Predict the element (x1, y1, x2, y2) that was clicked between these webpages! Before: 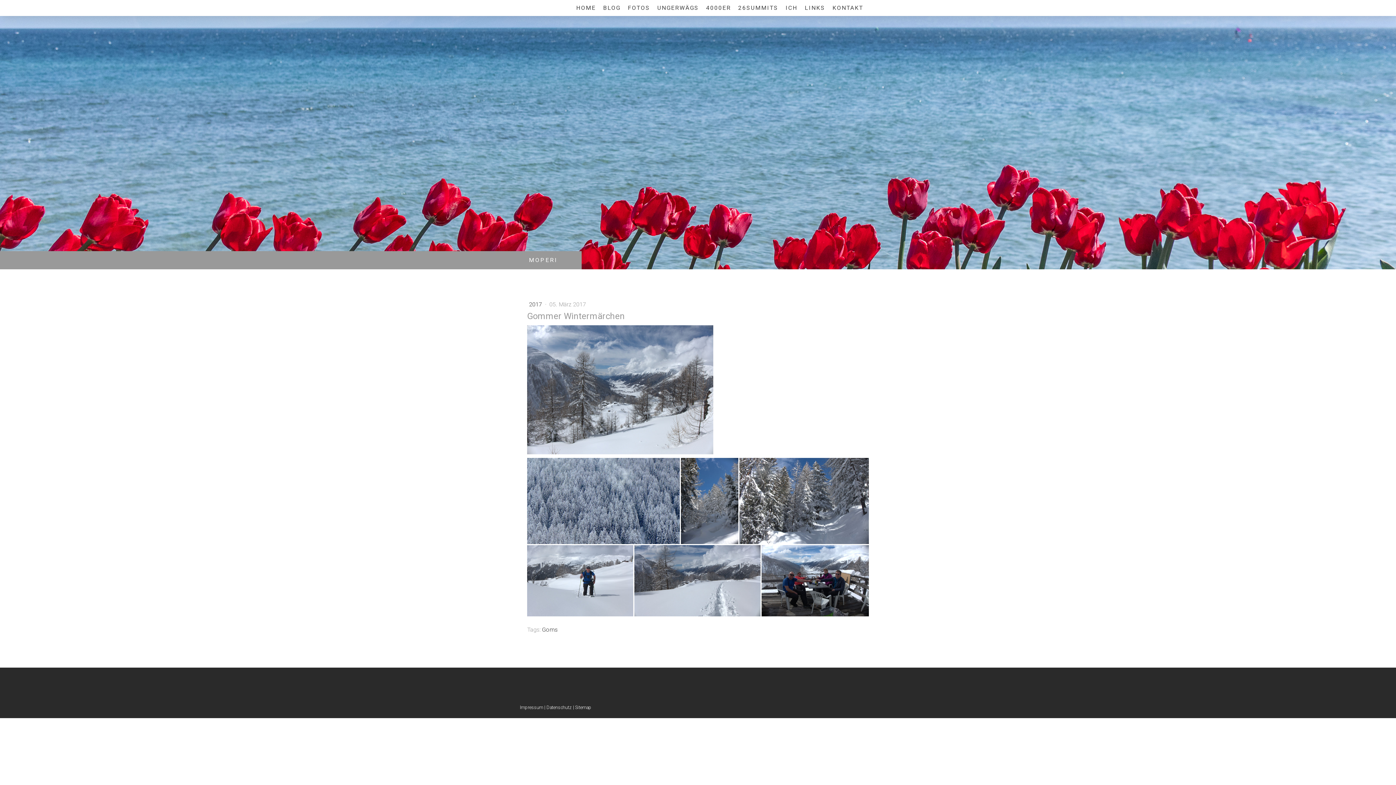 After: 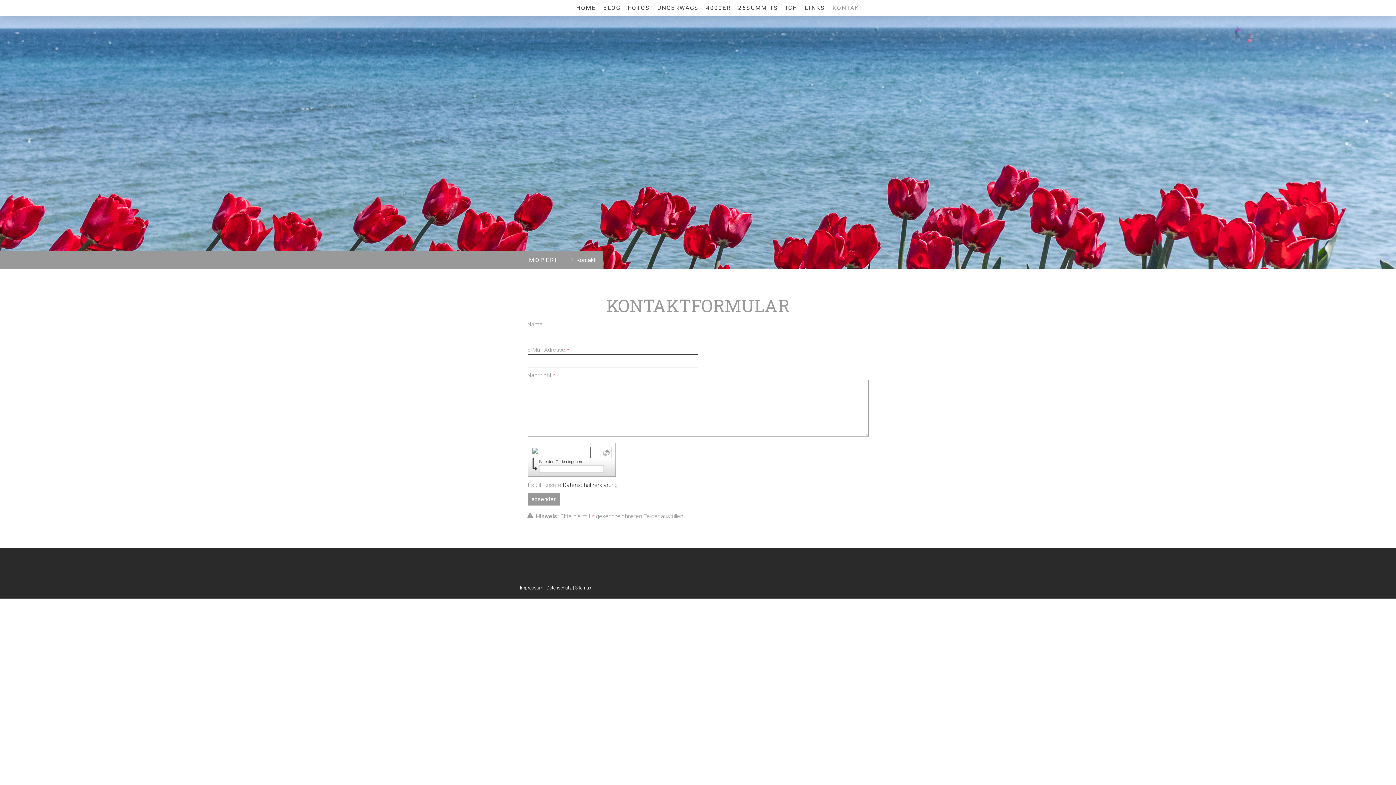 Action: label: KONTAKT bbox: (829, 0, 867, 16)